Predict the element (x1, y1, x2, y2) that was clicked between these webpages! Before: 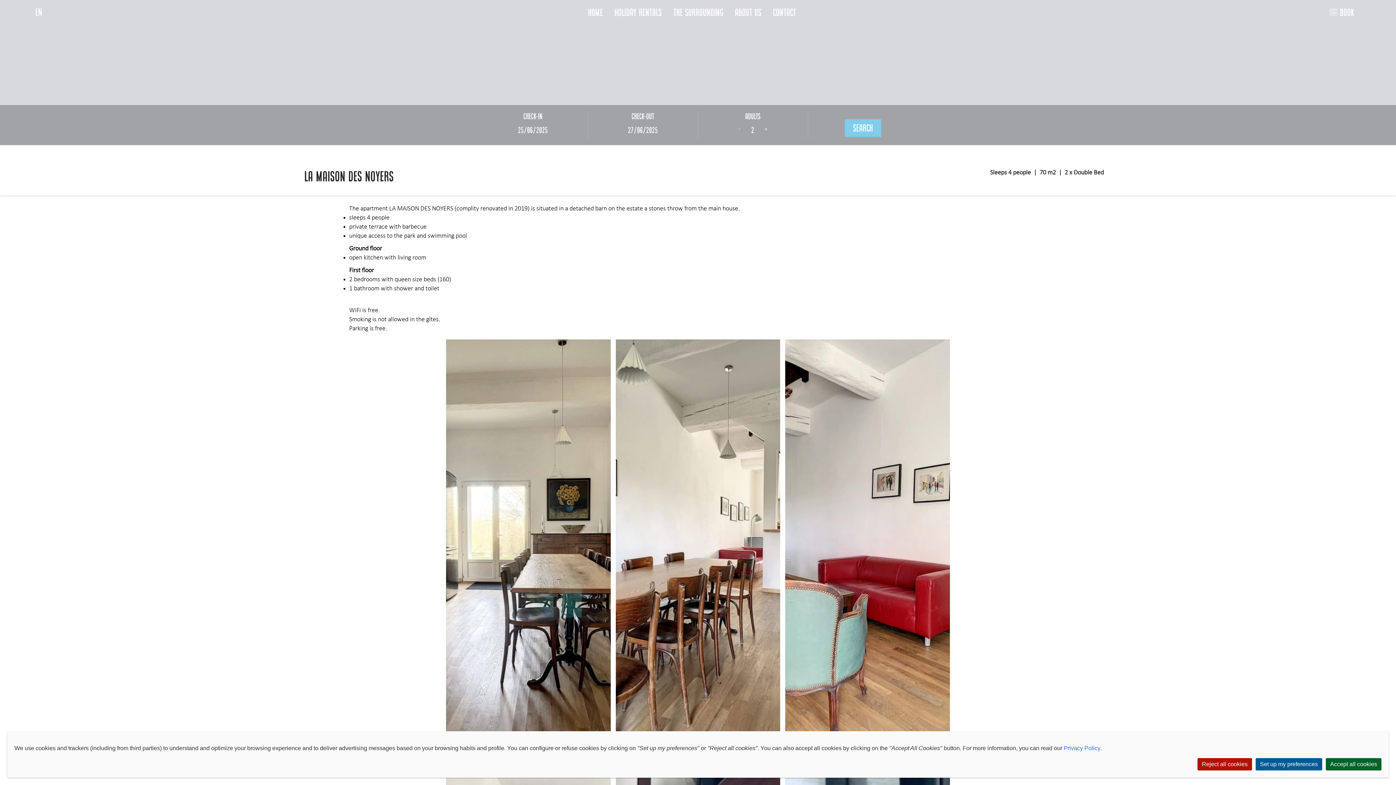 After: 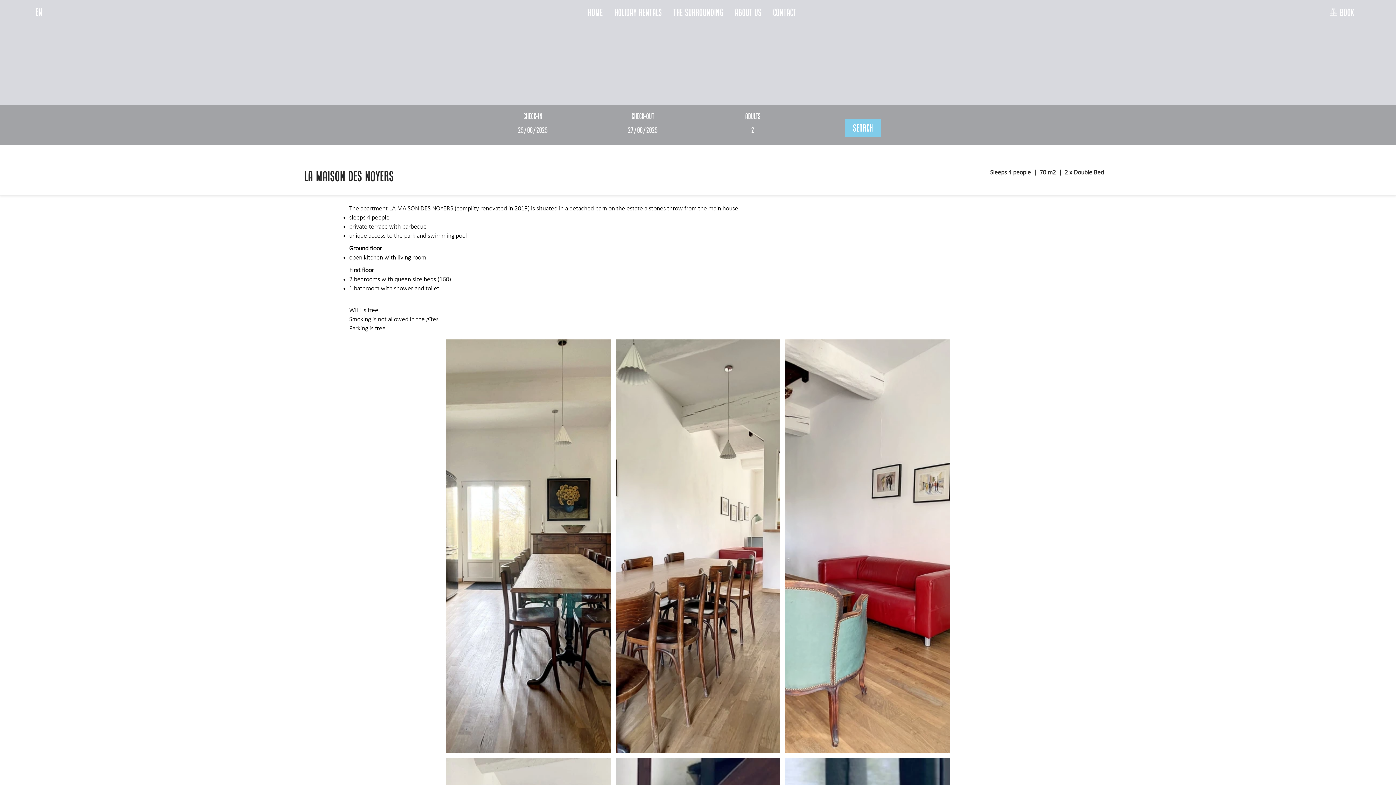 Action: bbox: (1197, 758, 1252, 770) label: Reject all cookies